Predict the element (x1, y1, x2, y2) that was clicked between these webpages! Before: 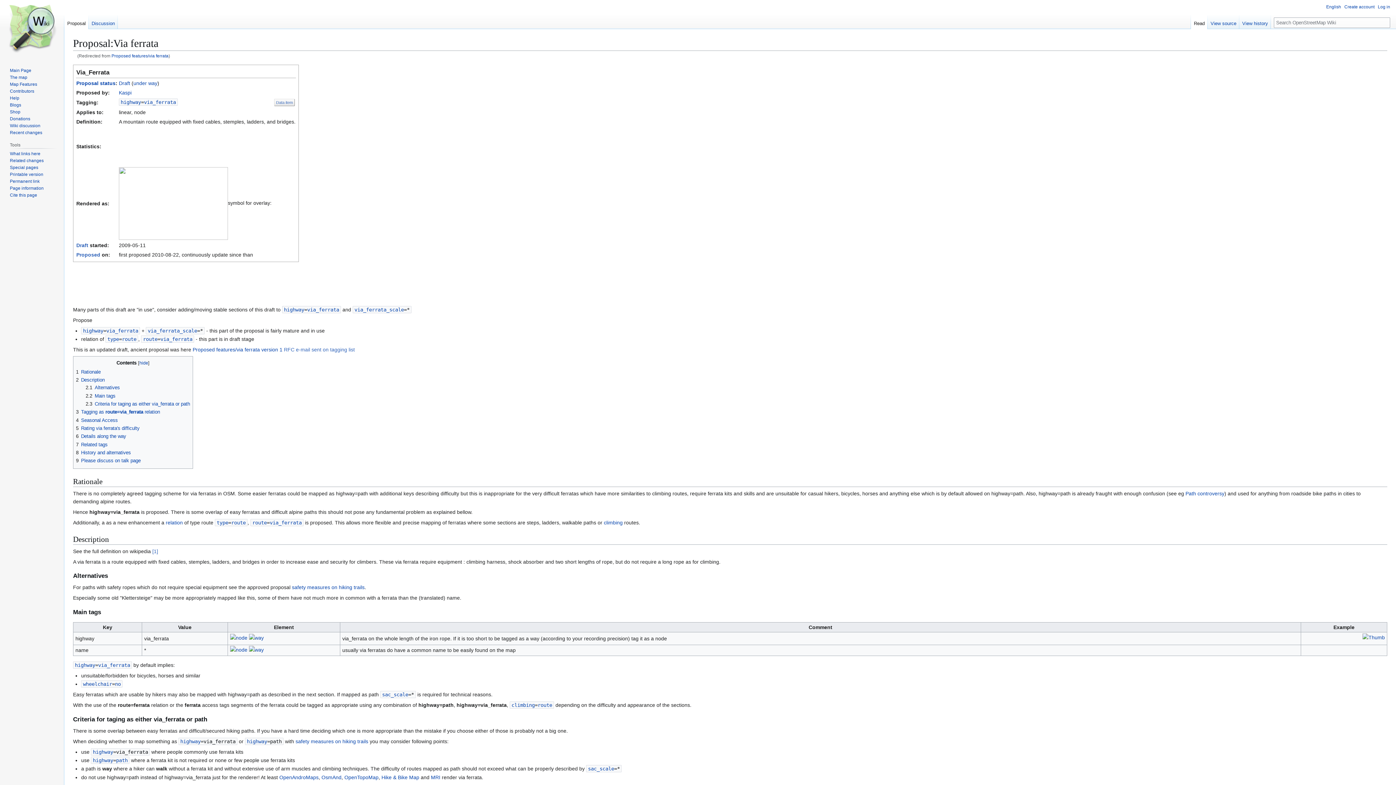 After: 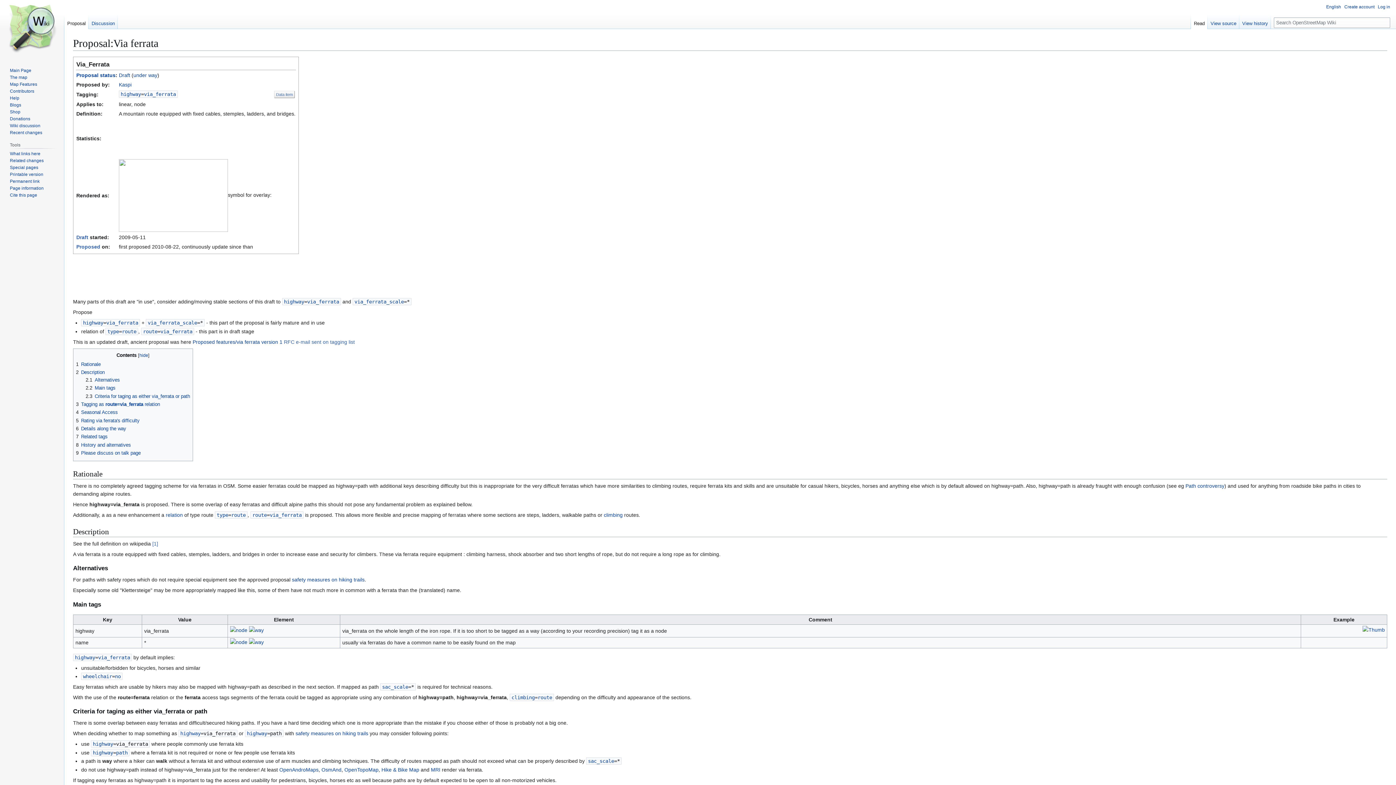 Action: label: Proposal bbox: (64, 14, 88, 29)